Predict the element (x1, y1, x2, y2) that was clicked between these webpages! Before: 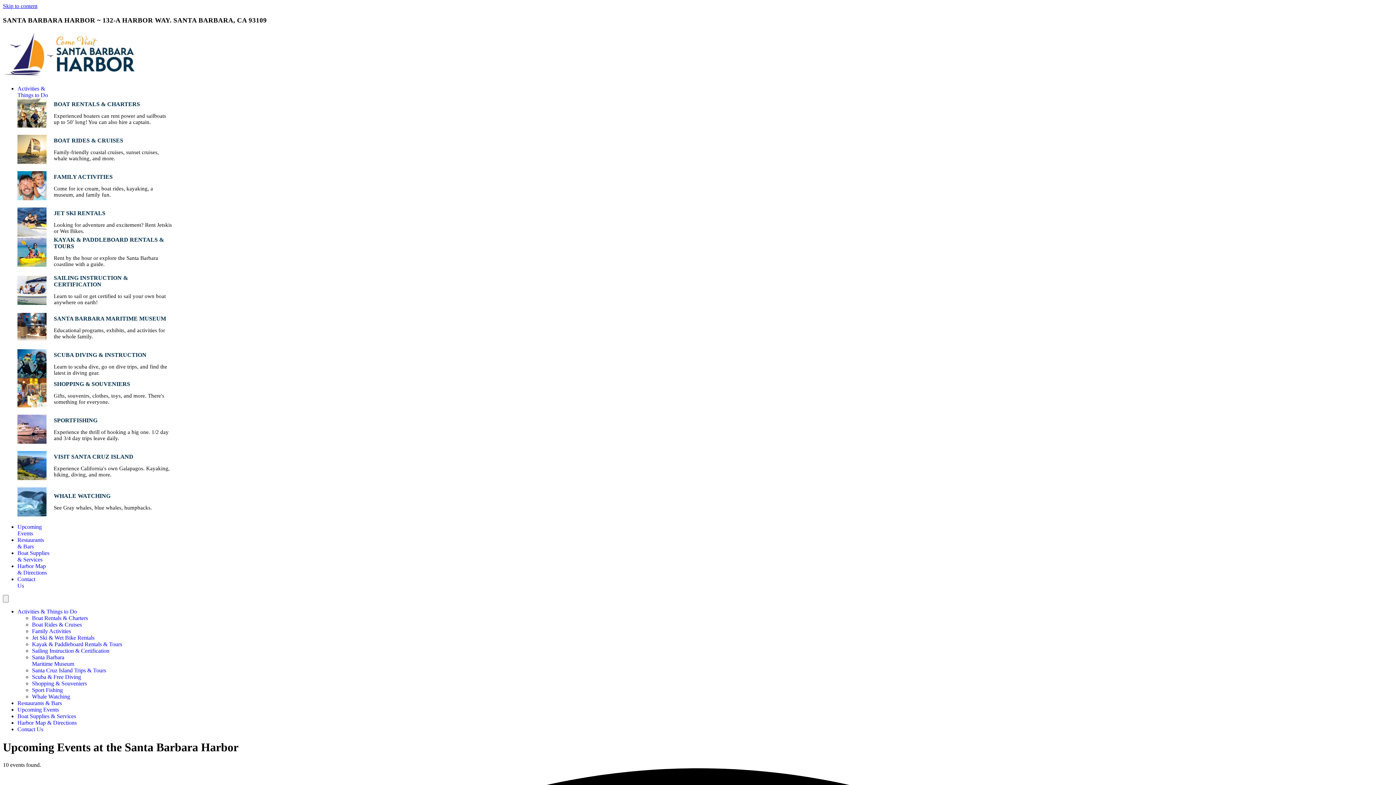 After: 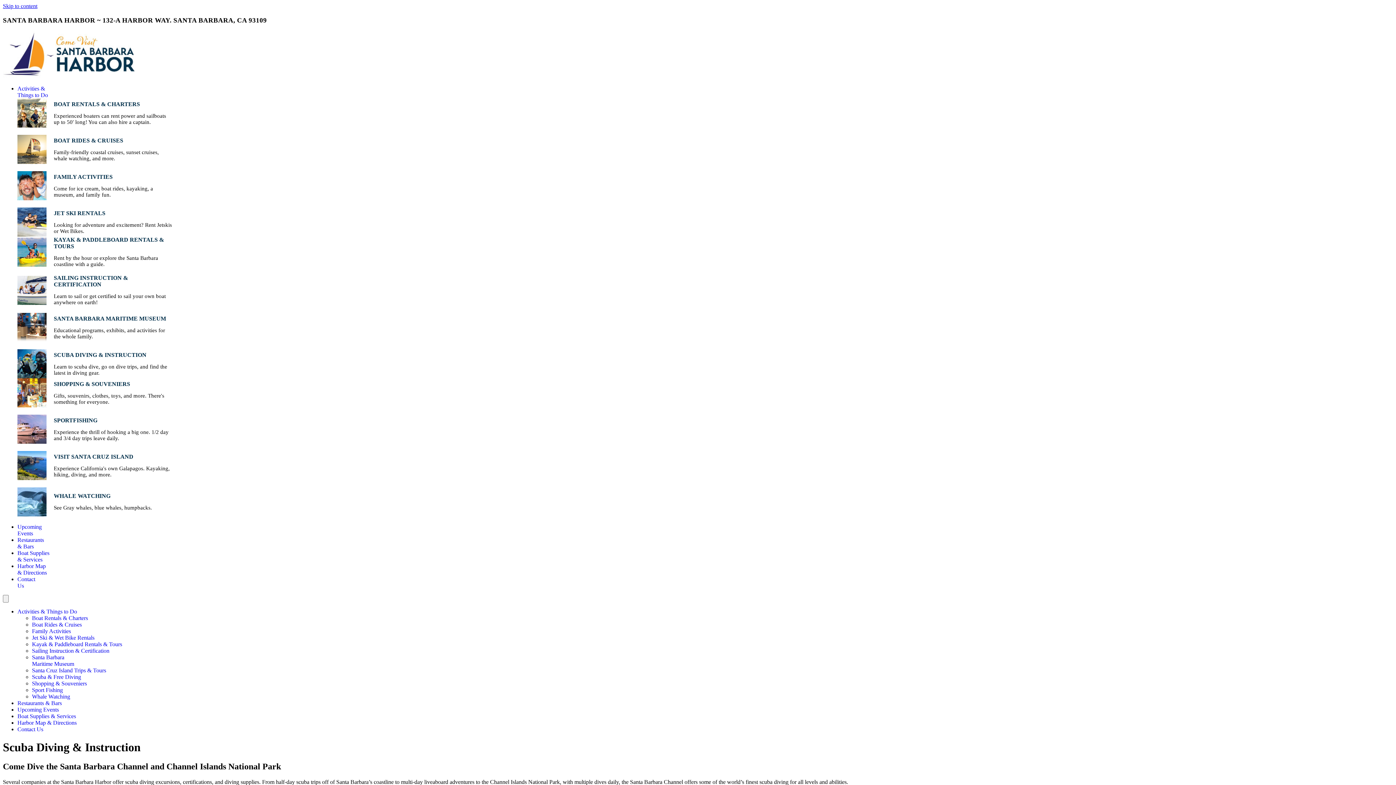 Action: bbox: (53, 351, 146, 358) label: Go to https://visitsantabarbaraharbor.com/santa-barbara-scuba-diving/